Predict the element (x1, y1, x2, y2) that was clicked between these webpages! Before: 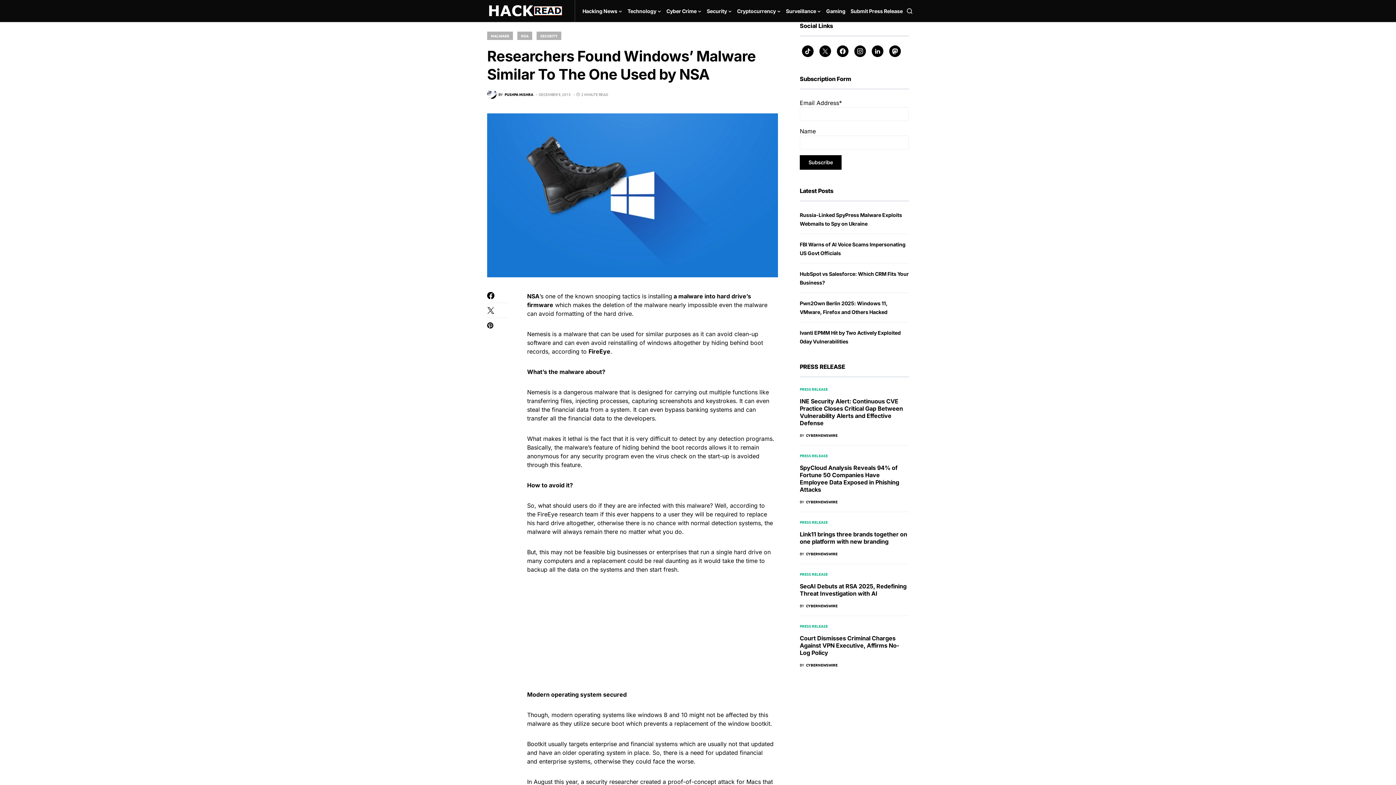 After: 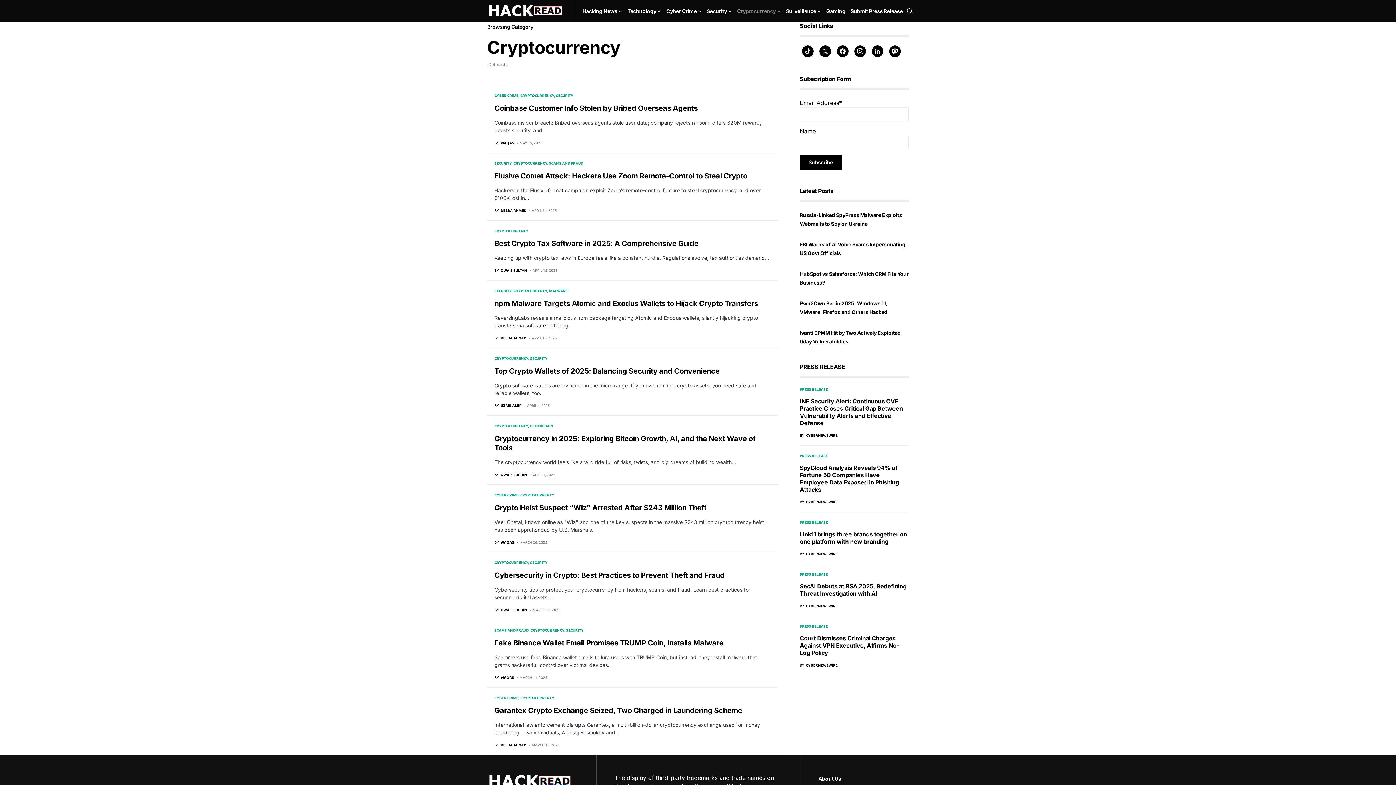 Action: label: Cryptocurrency bbox: (737, 0, 781, 21)